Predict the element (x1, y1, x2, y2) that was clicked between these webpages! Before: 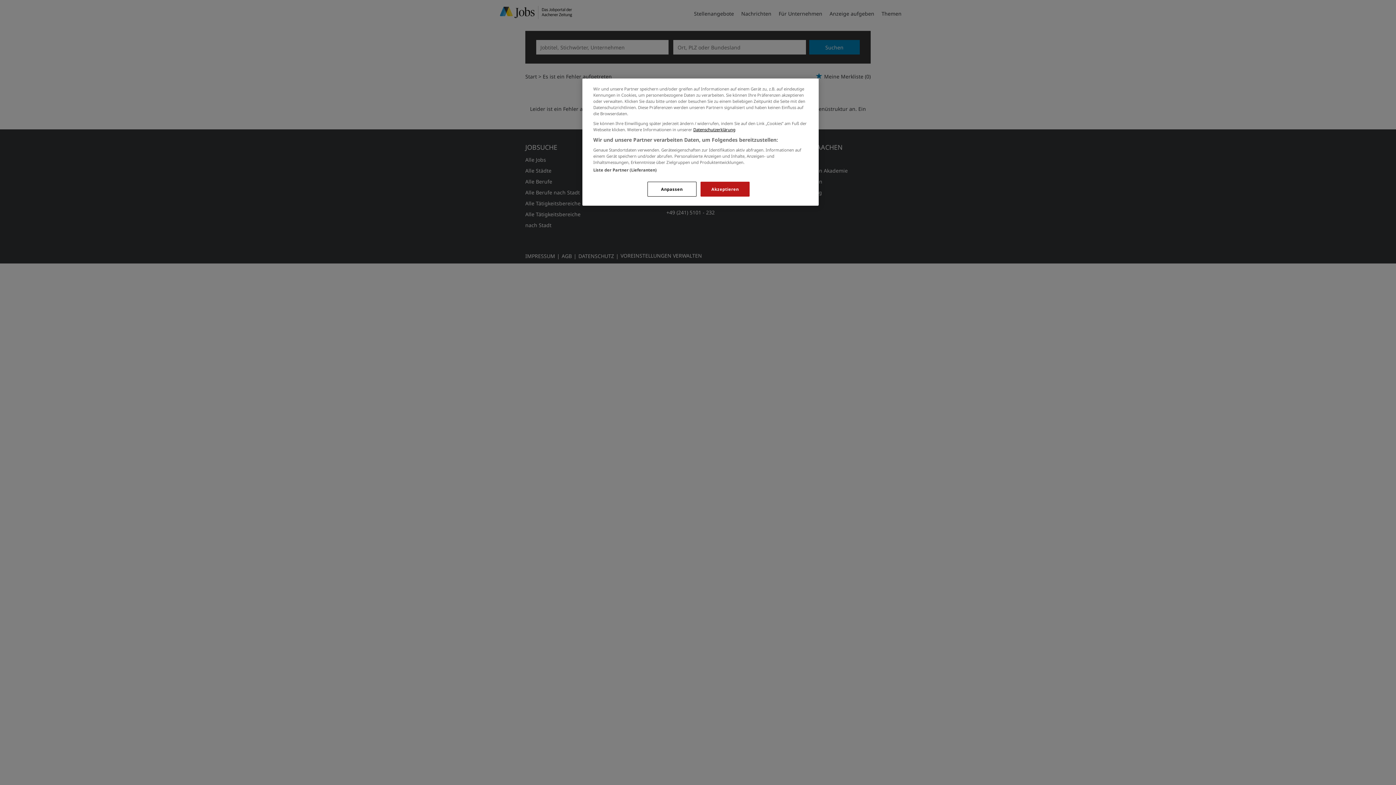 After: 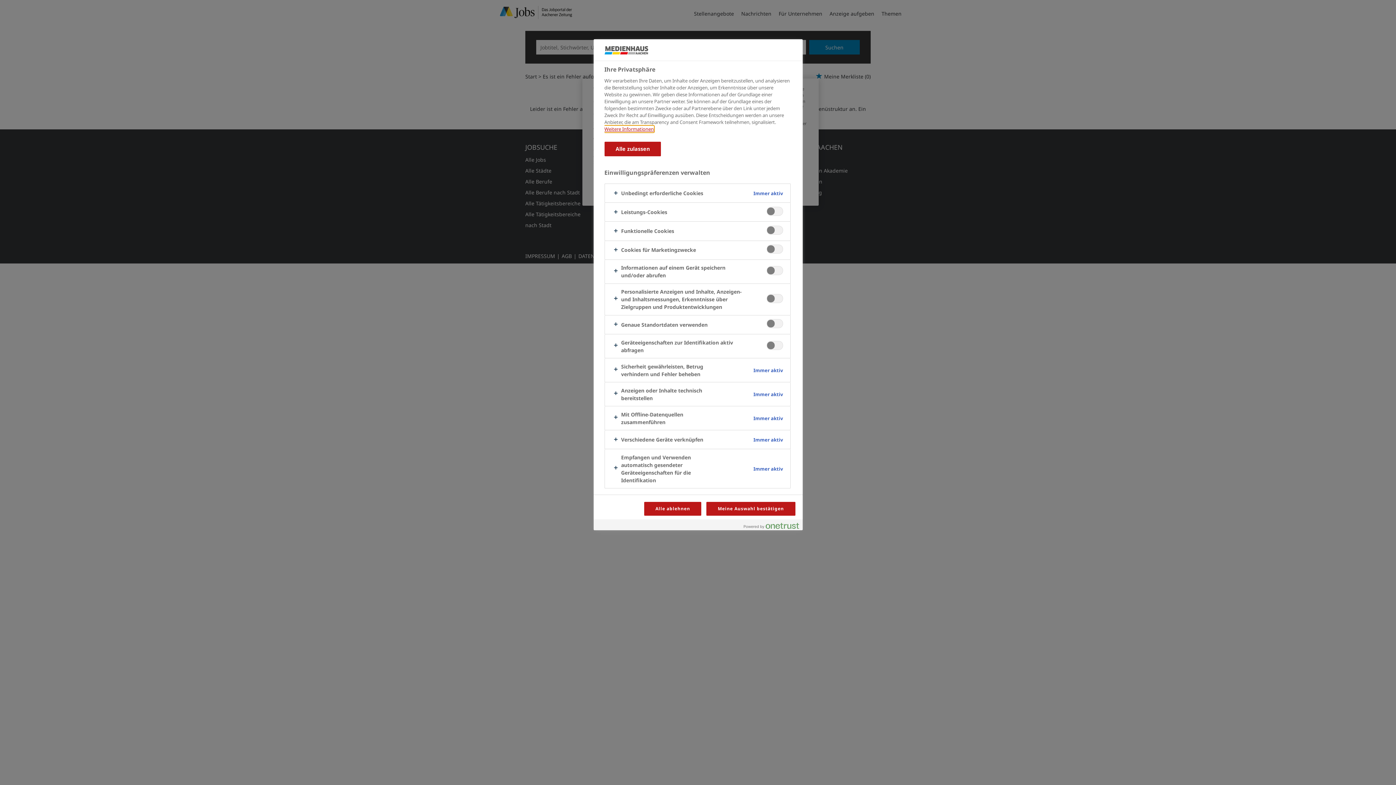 Action: bbox: (647, 181, 696, 196) label: Anpassen